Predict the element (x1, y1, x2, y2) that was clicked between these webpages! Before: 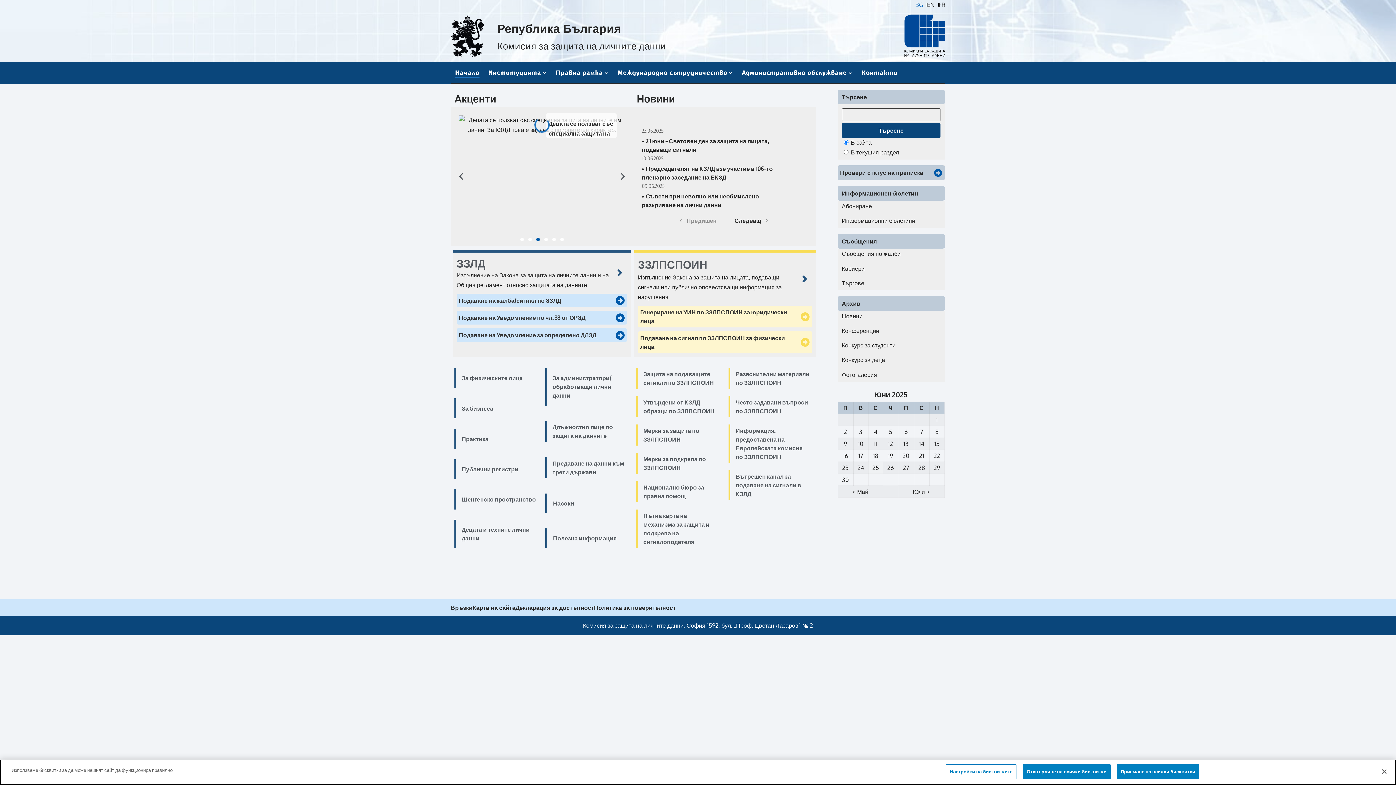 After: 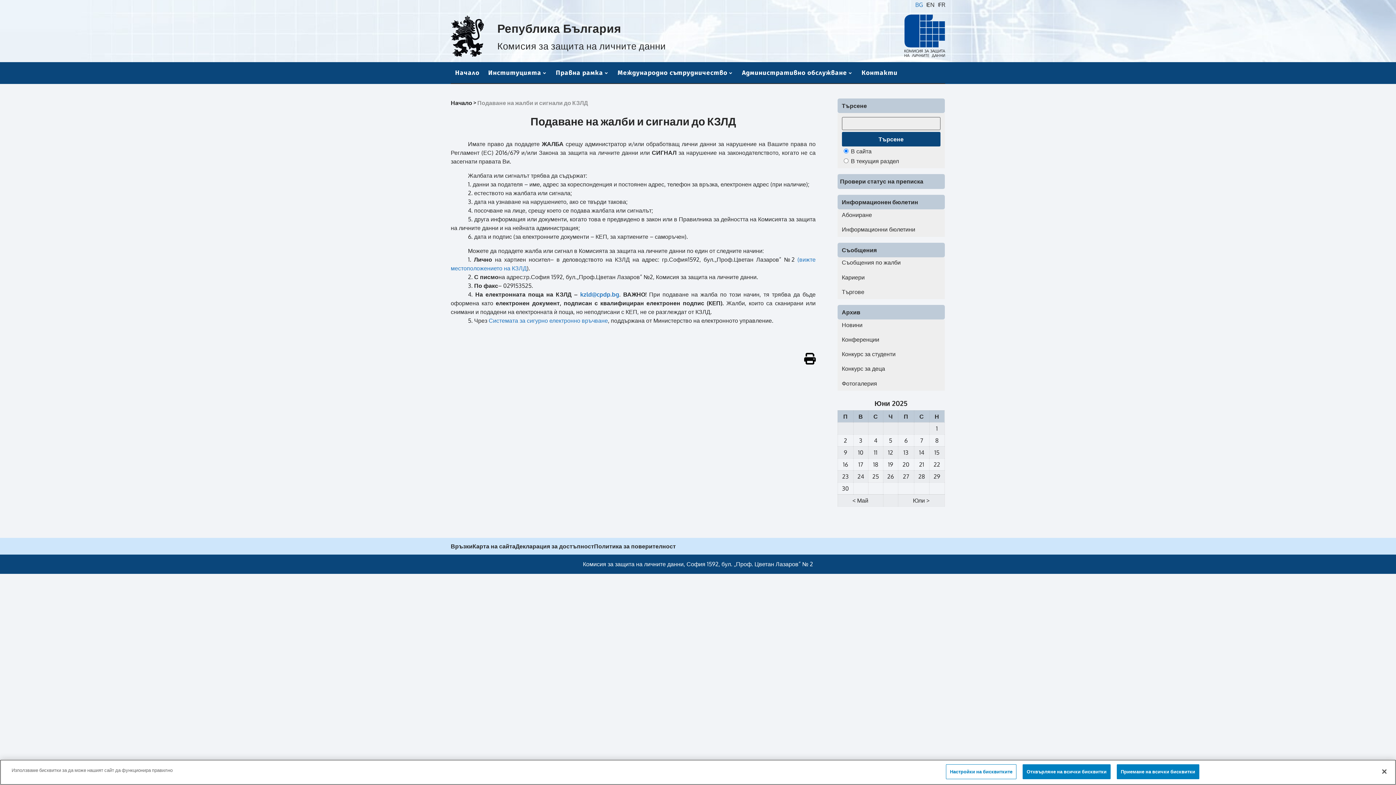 Action: bbox: (615, 296, 624, 305)